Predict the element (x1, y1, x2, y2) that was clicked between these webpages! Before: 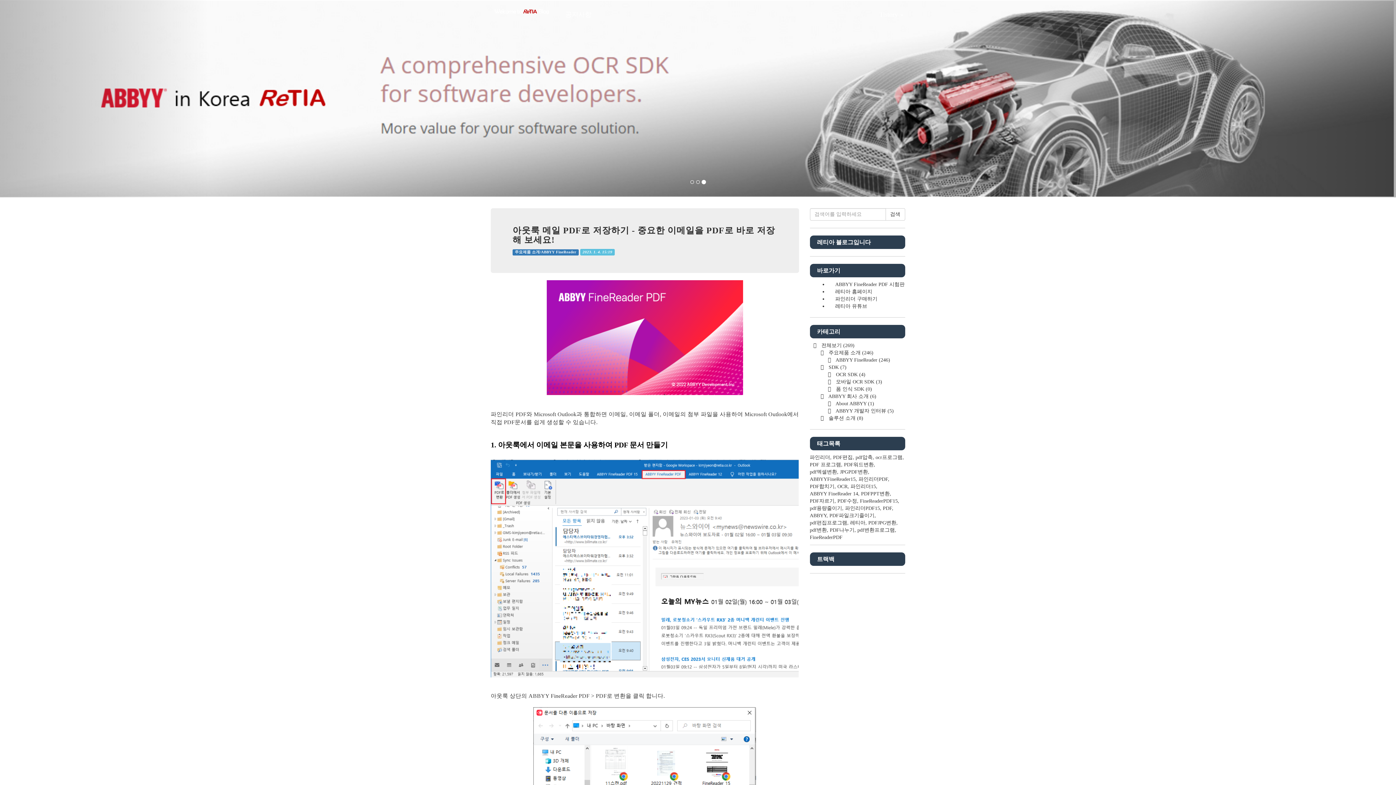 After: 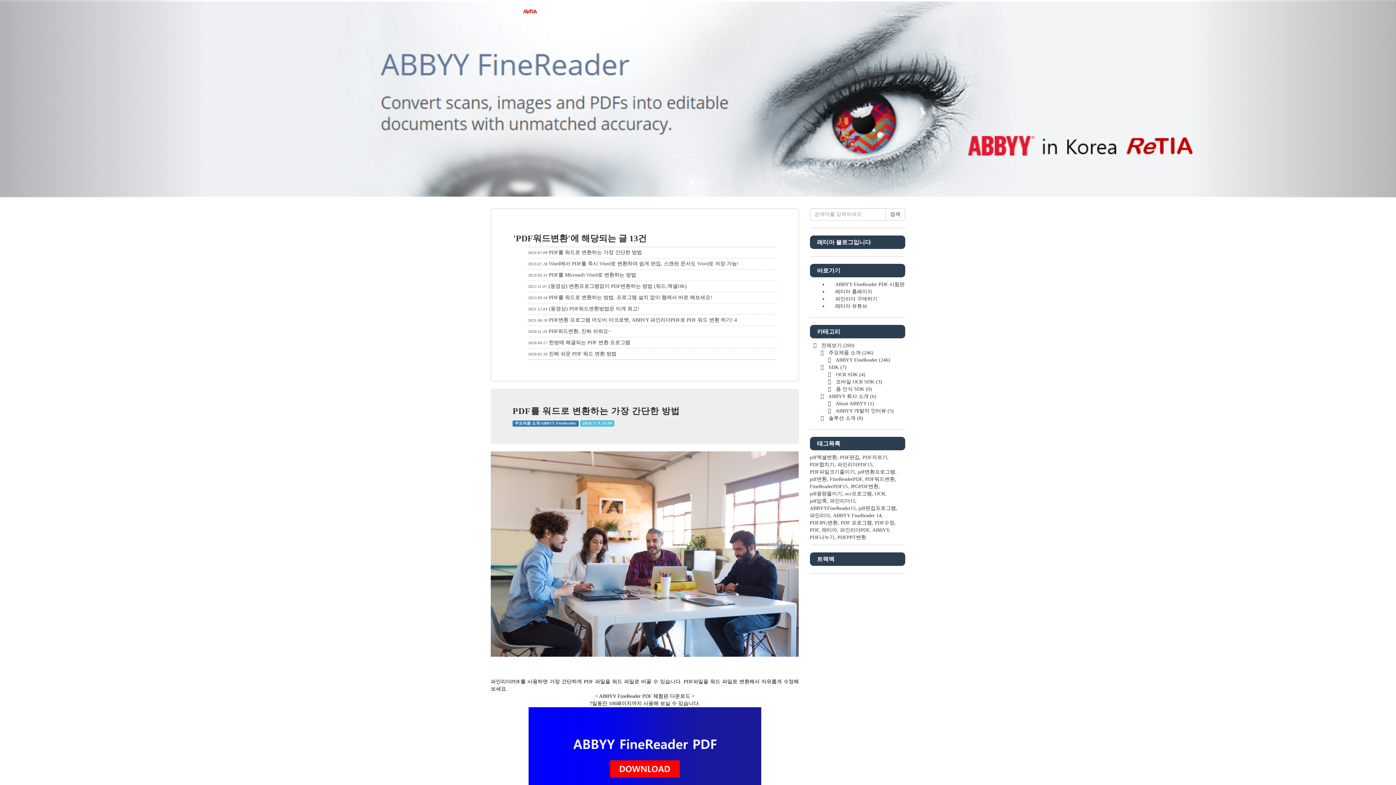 Action: label: PDF워드변환 bbox: (844, 462, 874, 467)